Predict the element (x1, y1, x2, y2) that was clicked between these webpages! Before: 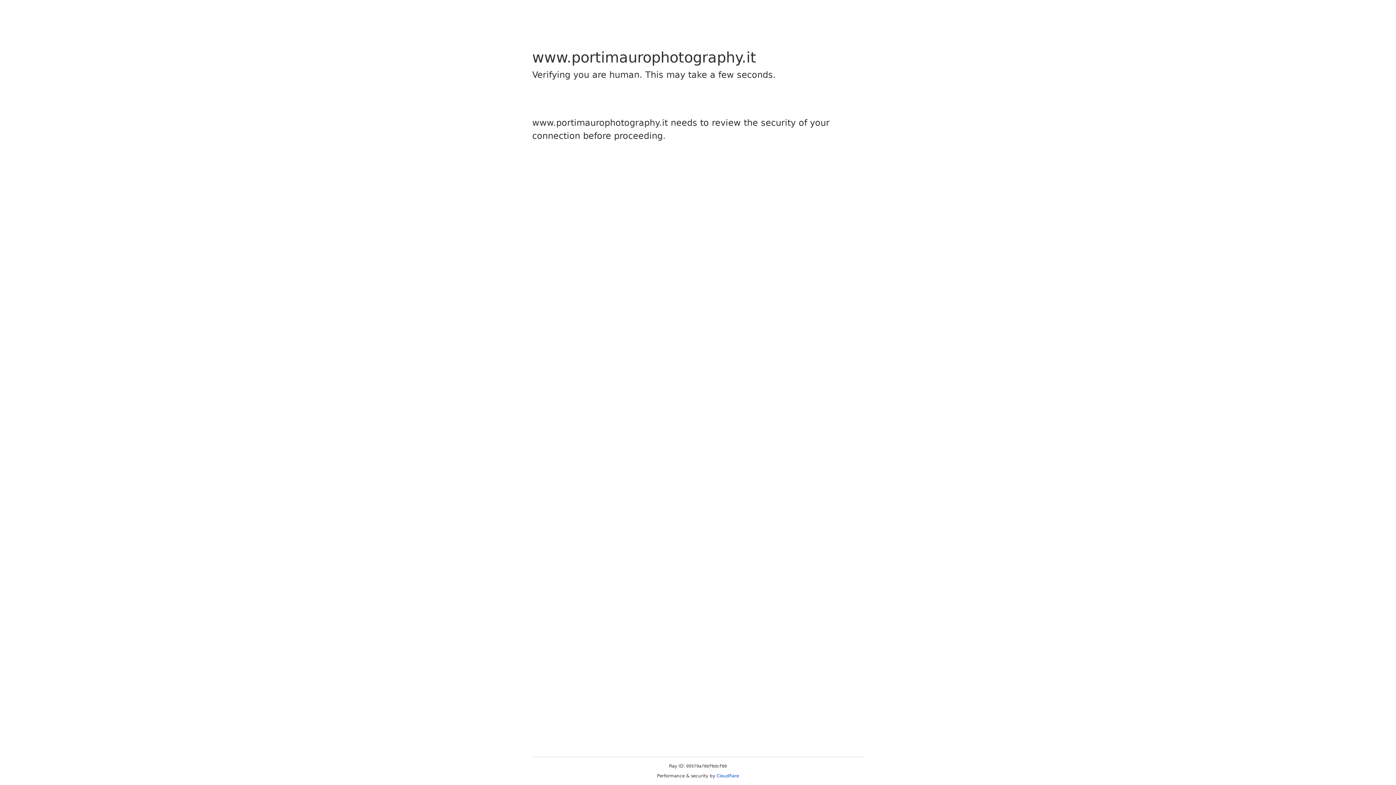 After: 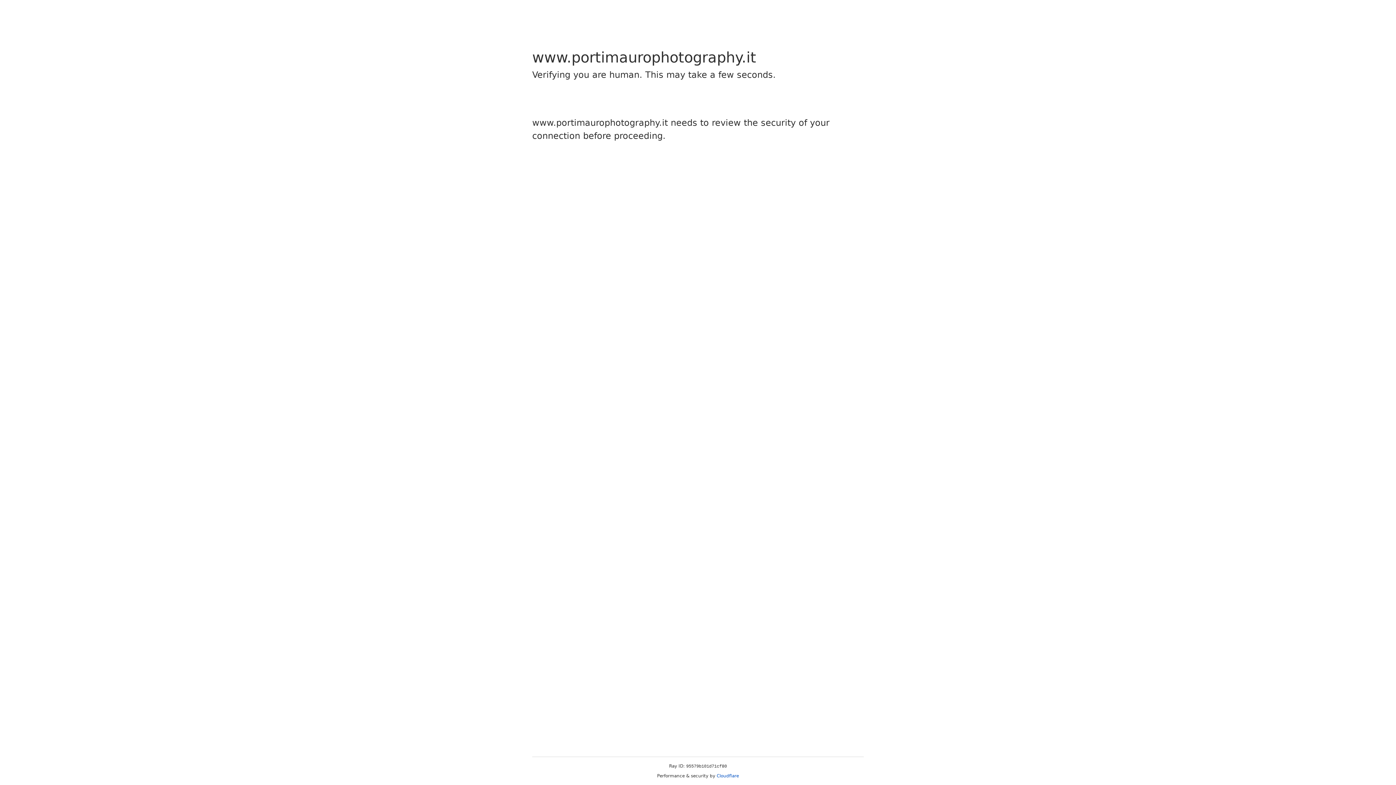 Action: label: Cloudflare bbox: (716, 773, 739, 778)